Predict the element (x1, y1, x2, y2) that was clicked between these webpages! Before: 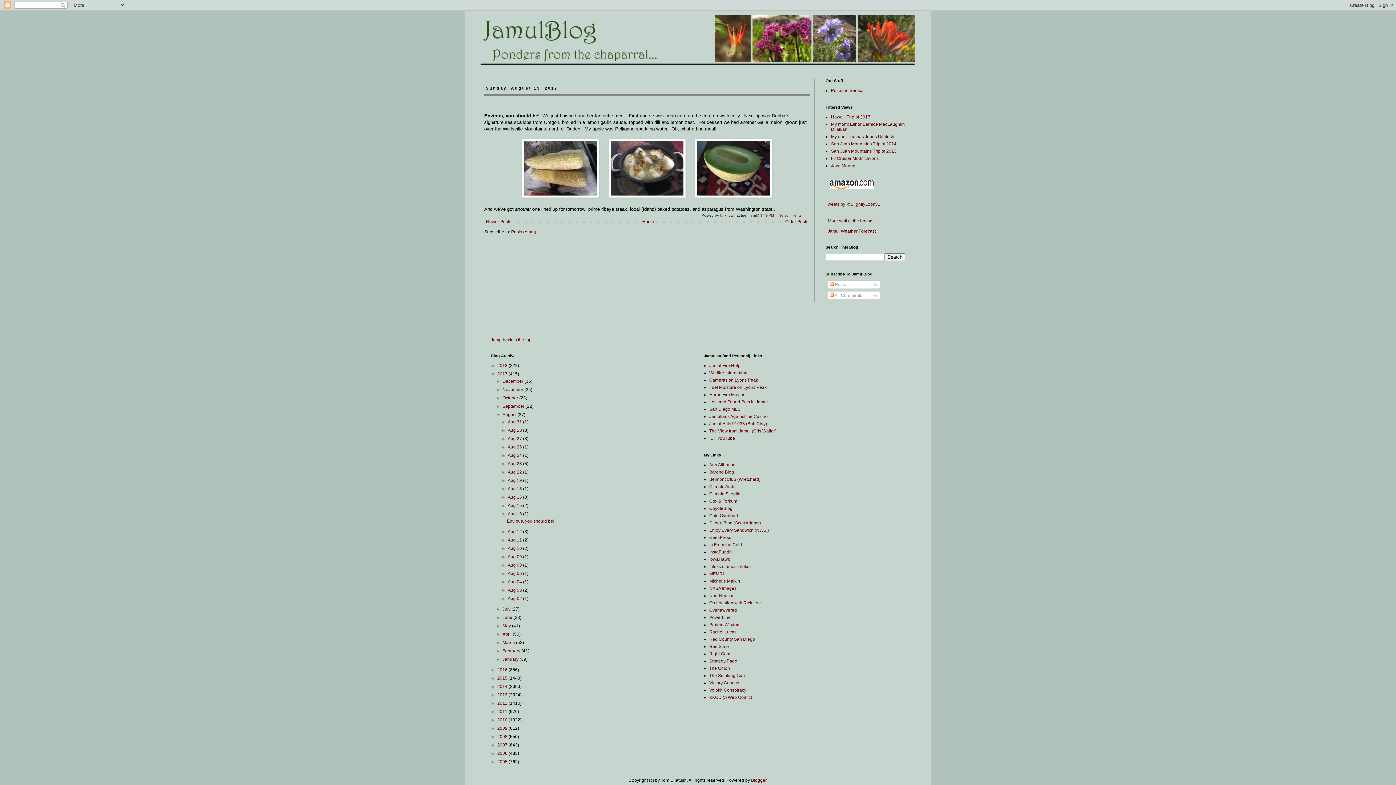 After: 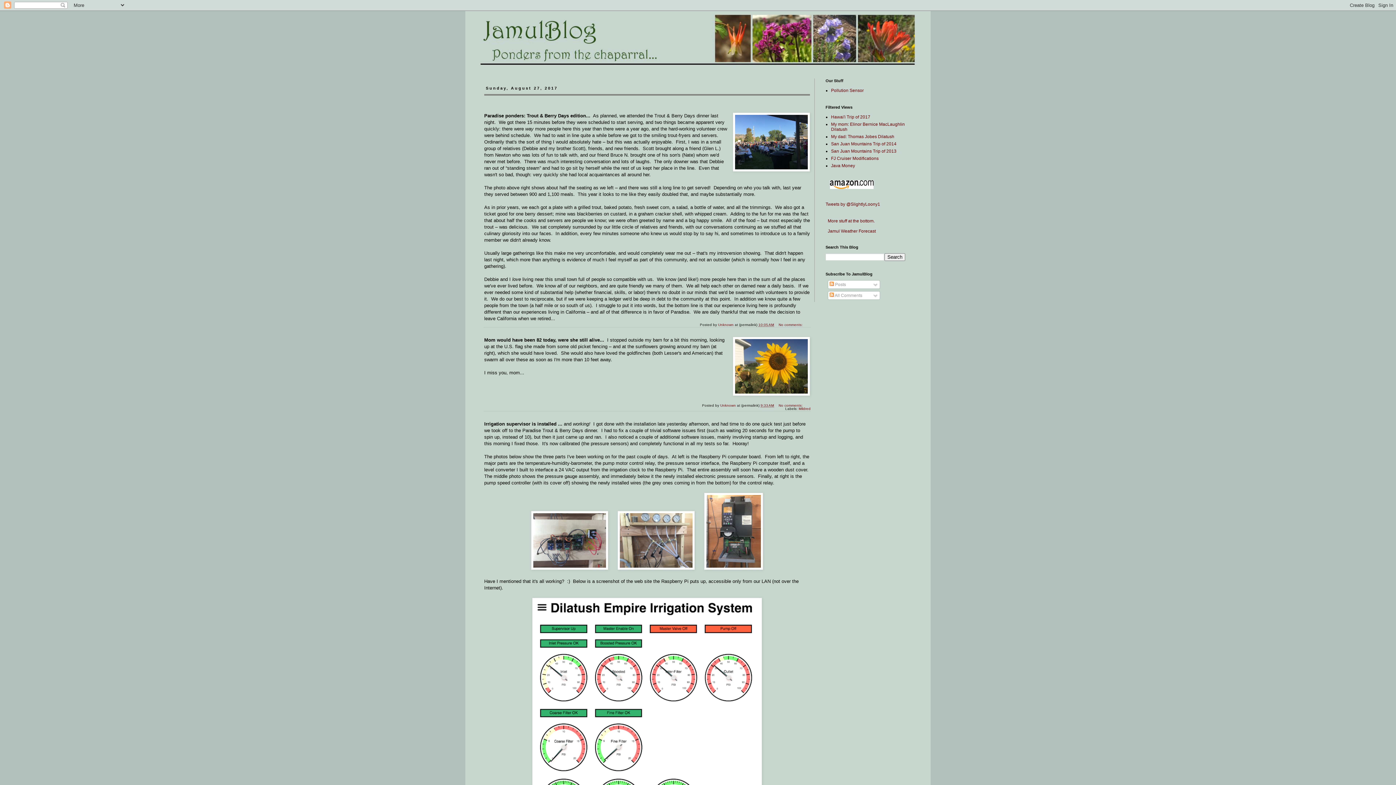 Action: label: Aug 27  bbox: (507, 436, 523, 441)